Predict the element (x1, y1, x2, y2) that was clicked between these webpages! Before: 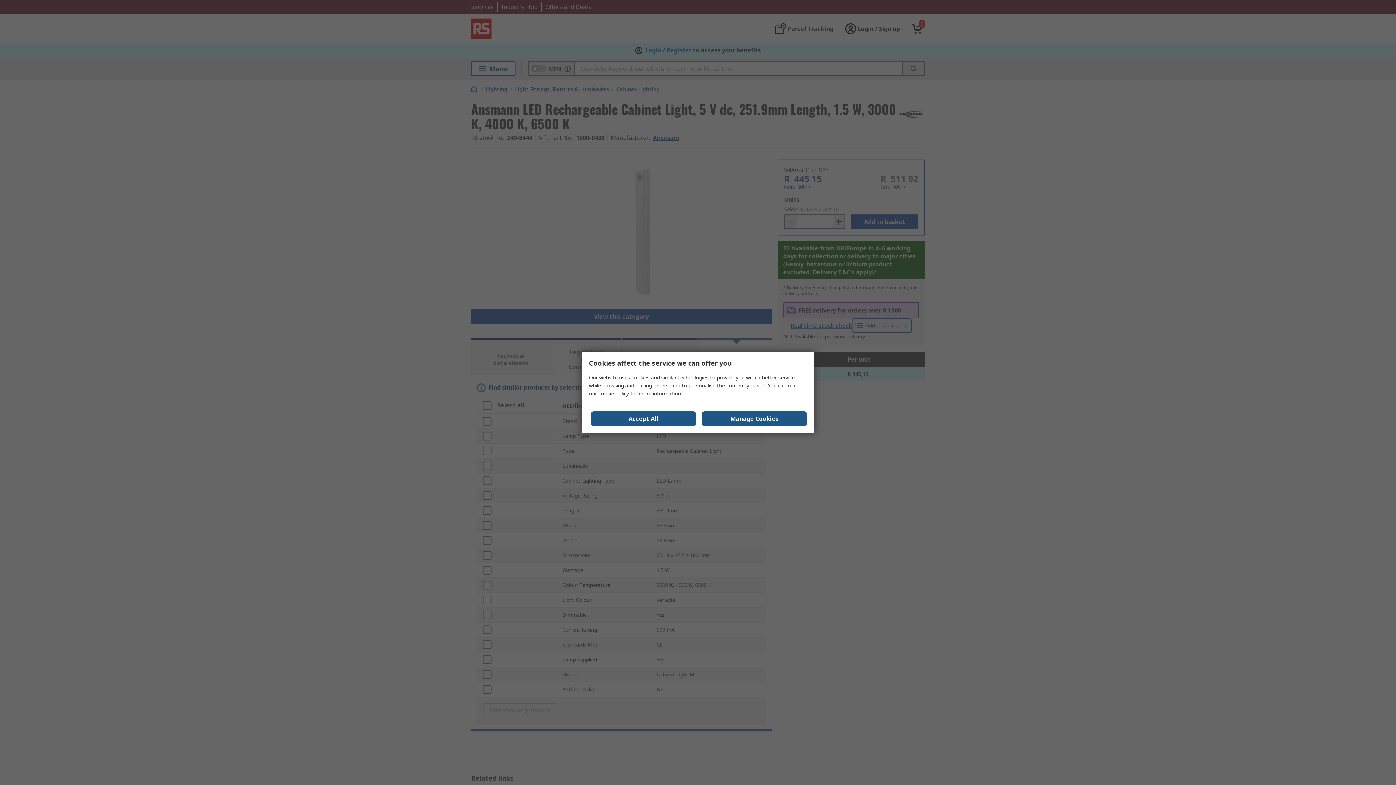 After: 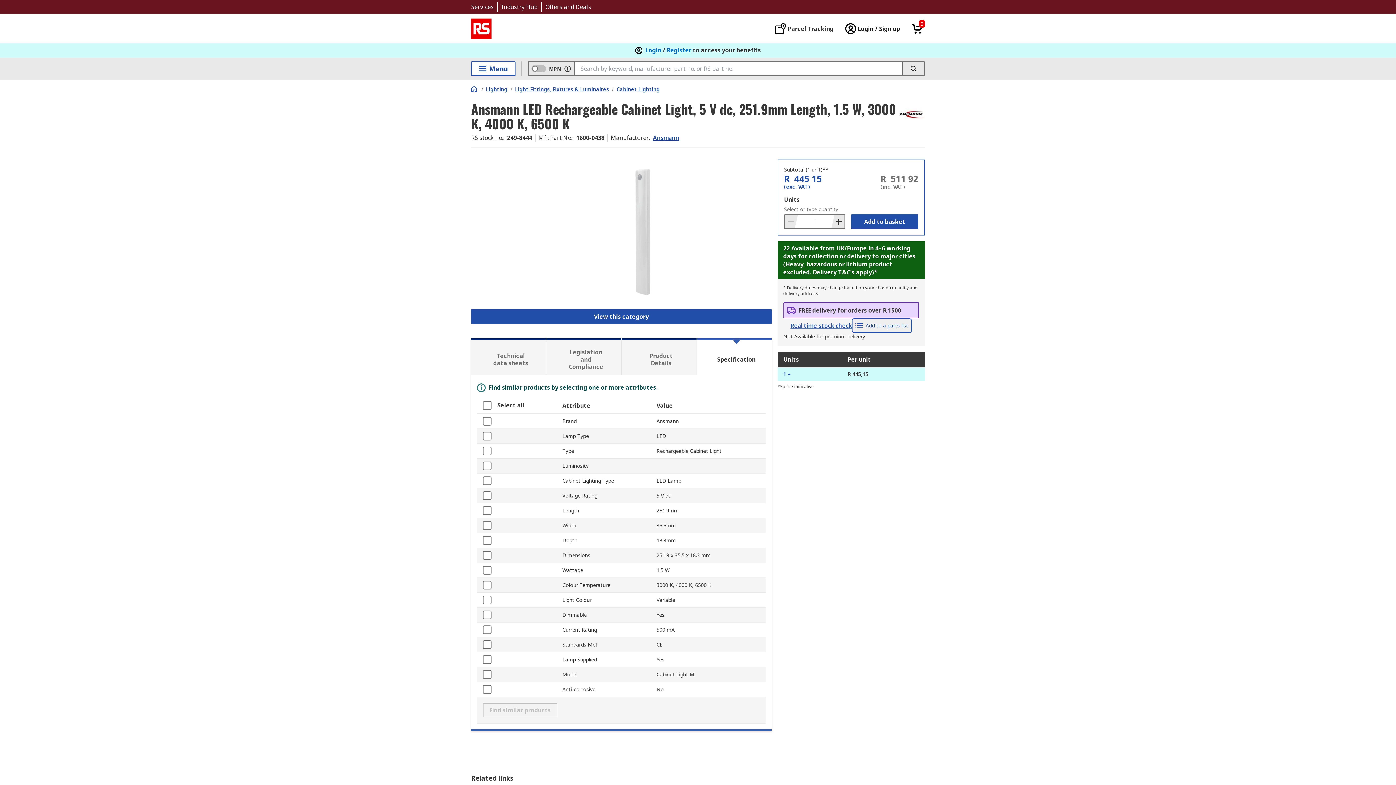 Action: bbox: (590, 411, 696, 426) label: Close consent Widget